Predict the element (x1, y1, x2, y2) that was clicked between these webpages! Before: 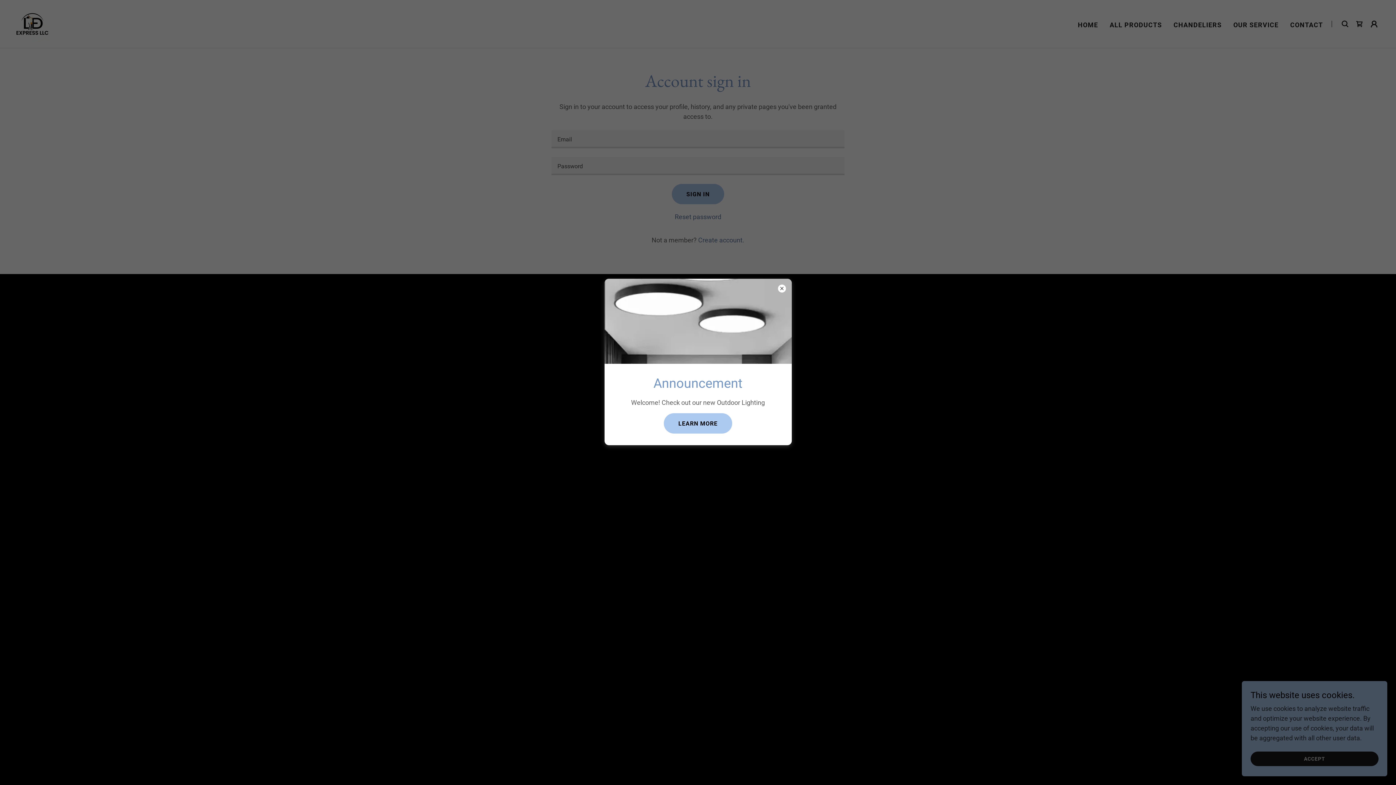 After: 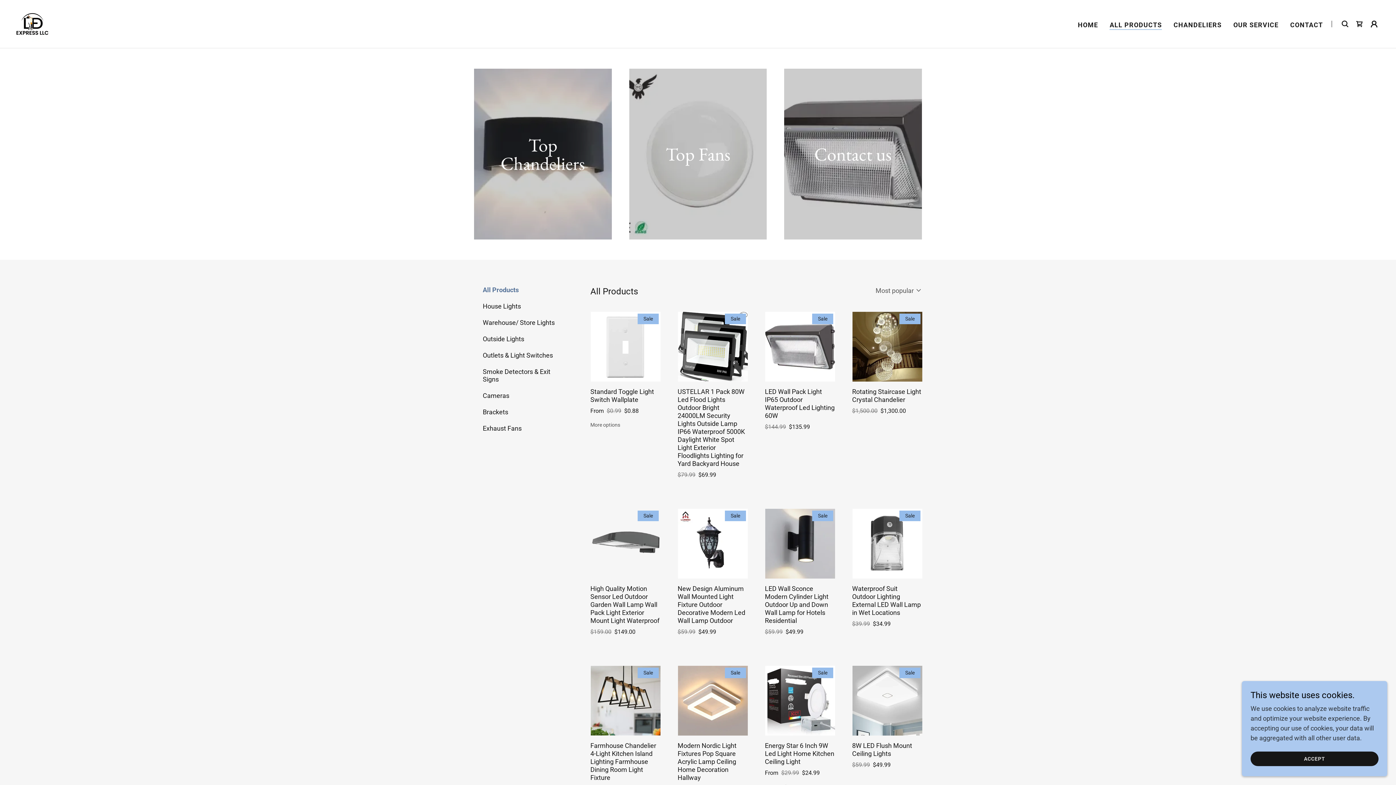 Action: bbox: (663, 413, 732, 433) label: LEARN MORE